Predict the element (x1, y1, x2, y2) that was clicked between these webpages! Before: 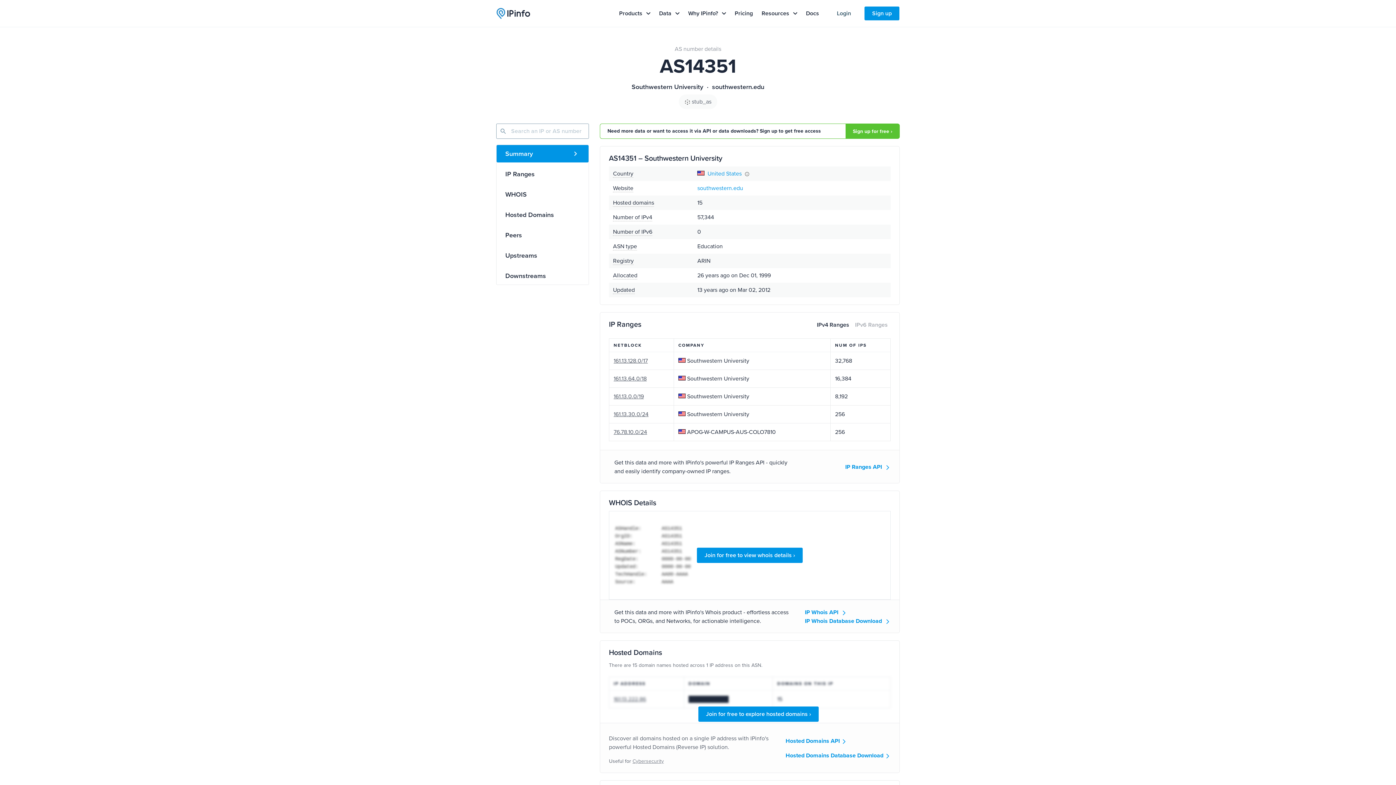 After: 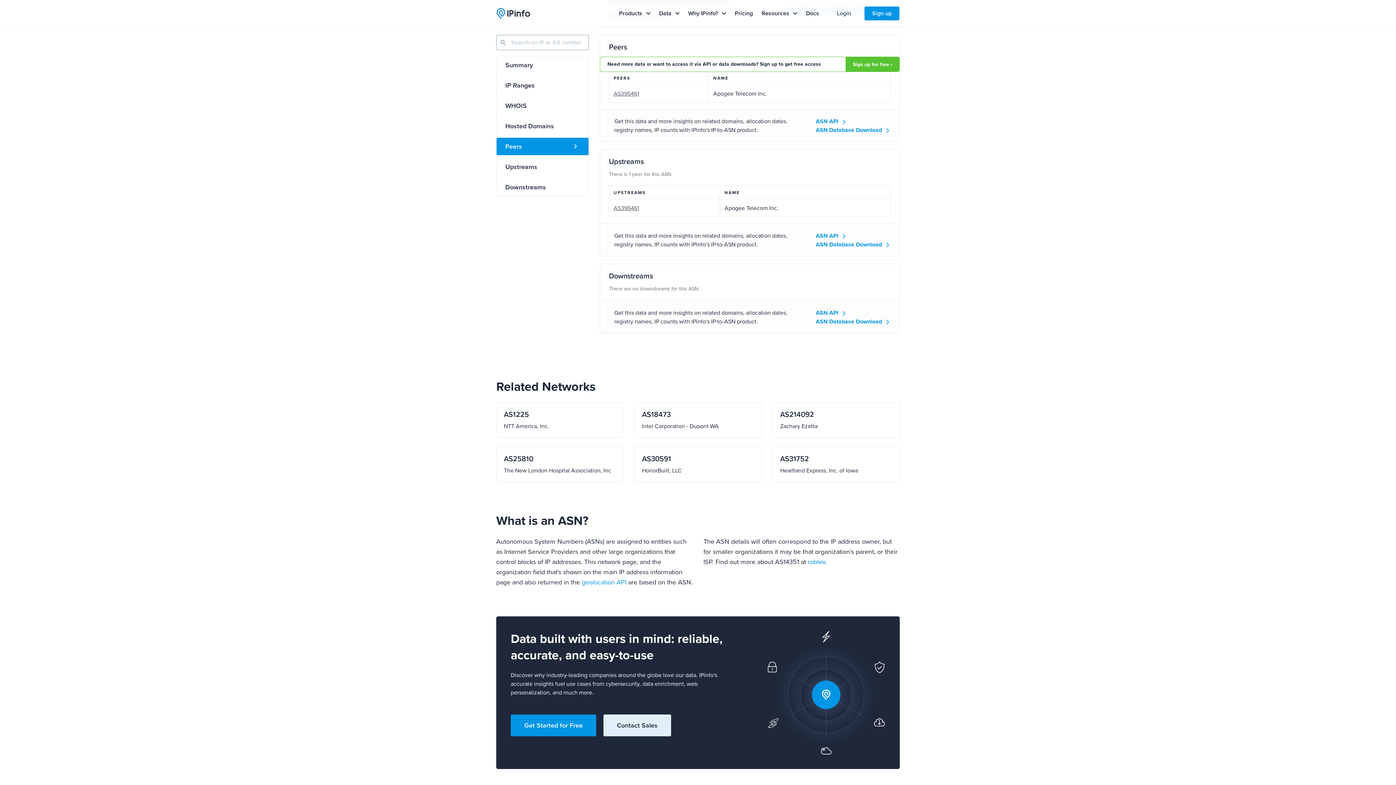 Action: bbox: (496, 226, 588, 244) label: Peers